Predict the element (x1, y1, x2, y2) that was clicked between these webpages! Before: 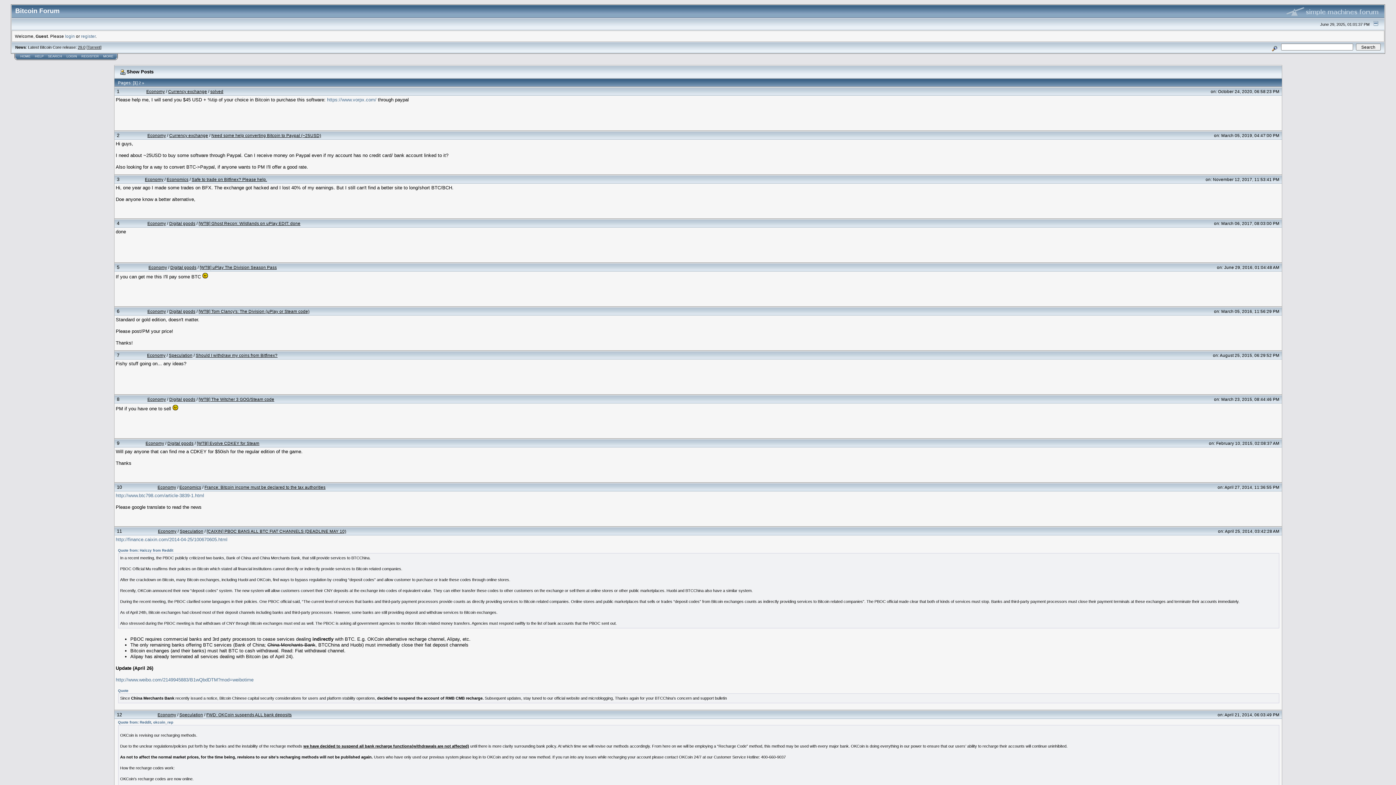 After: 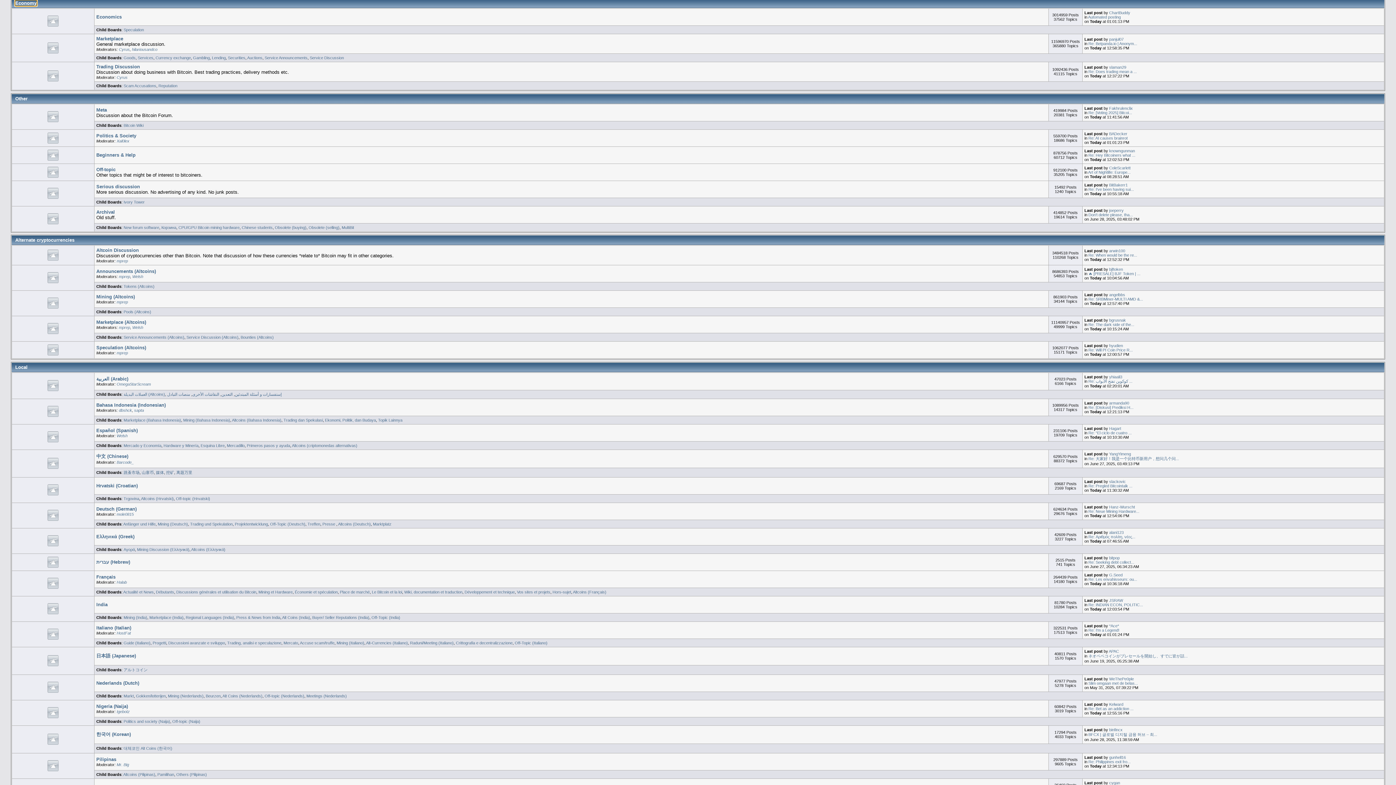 Action: label: Economy bbox: (147, 309, 166, 313)